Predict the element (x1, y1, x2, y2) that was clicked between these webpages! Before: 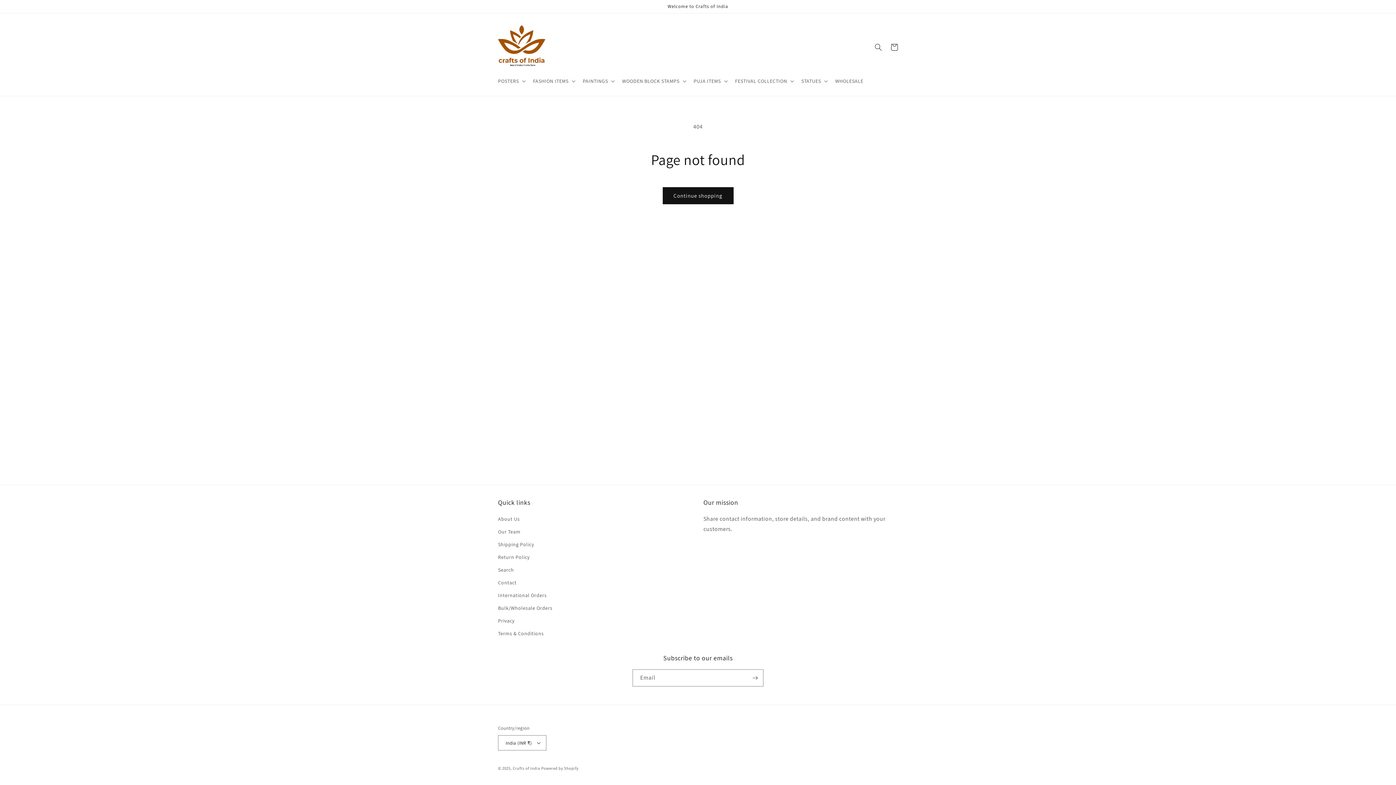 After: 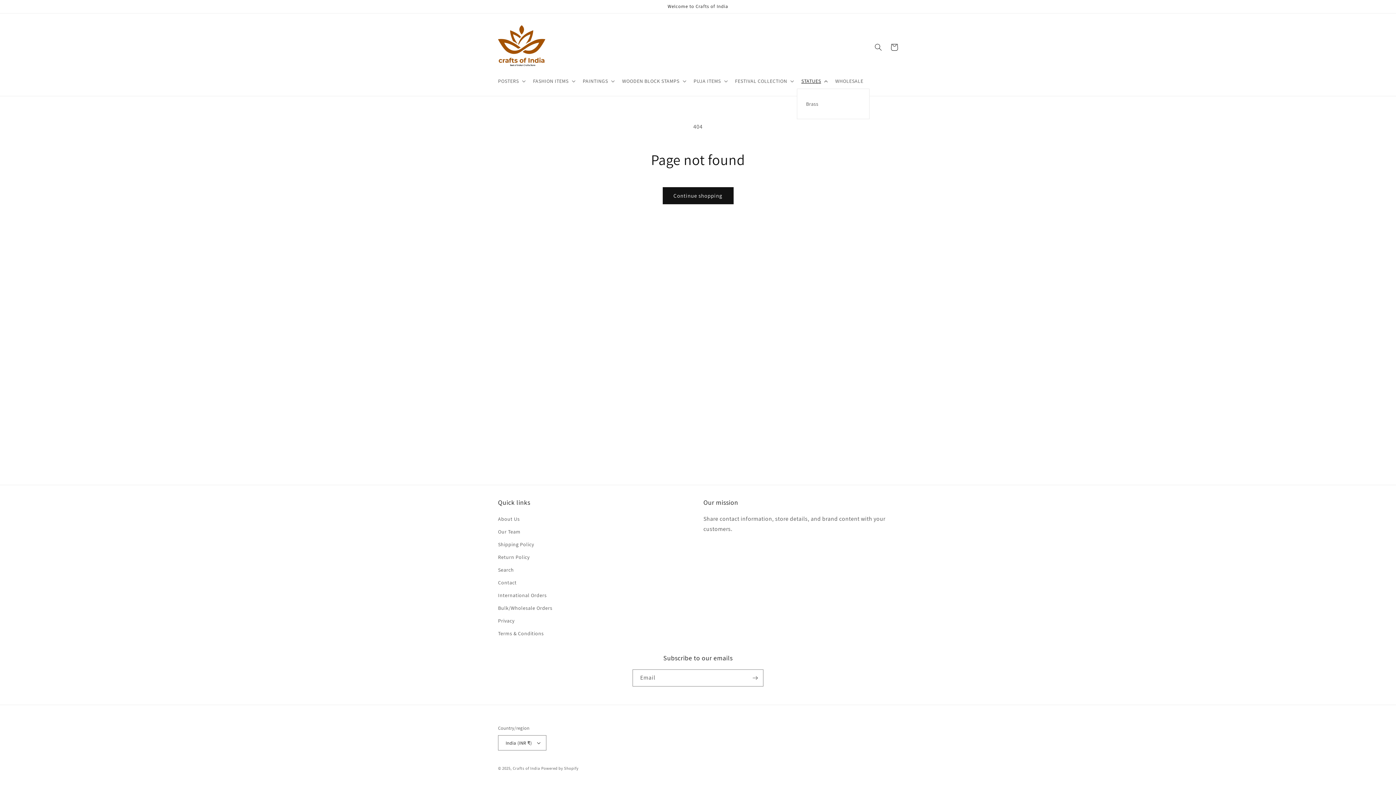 Action: bbox: (797, 73, 831, 88) label: STATUES